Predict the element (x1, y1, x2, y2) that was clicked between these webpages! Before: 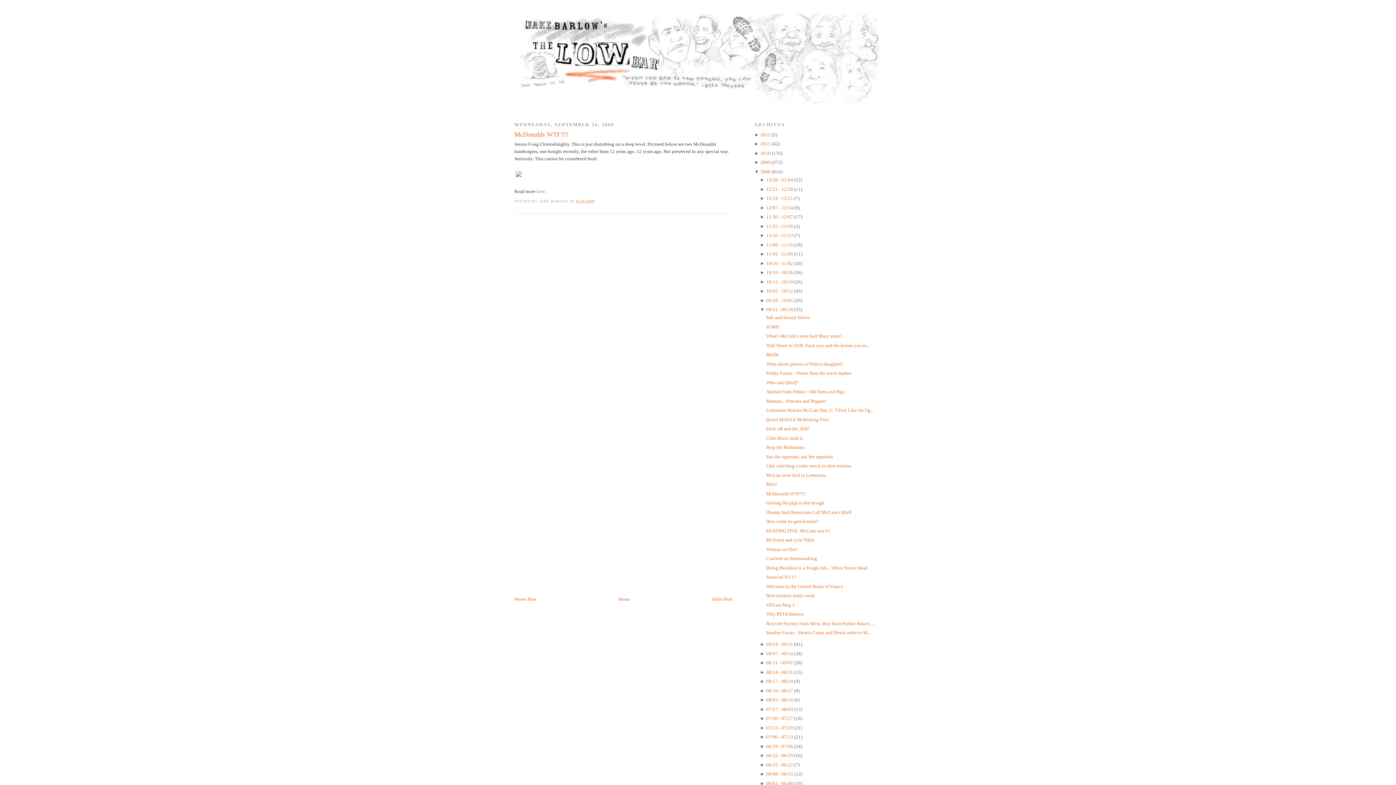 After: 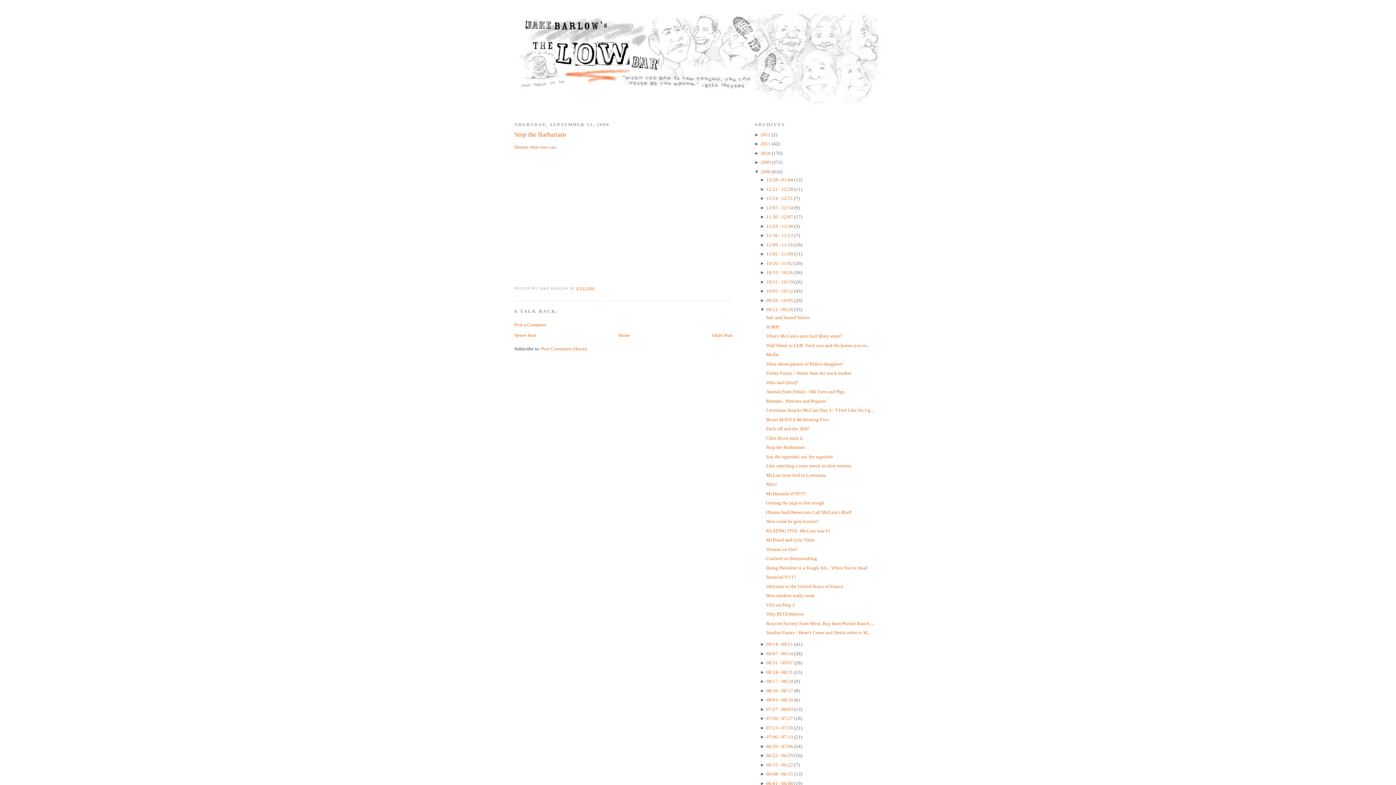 Action: label: Stop the Barbarians bbox: (766, 444, 804, 450)